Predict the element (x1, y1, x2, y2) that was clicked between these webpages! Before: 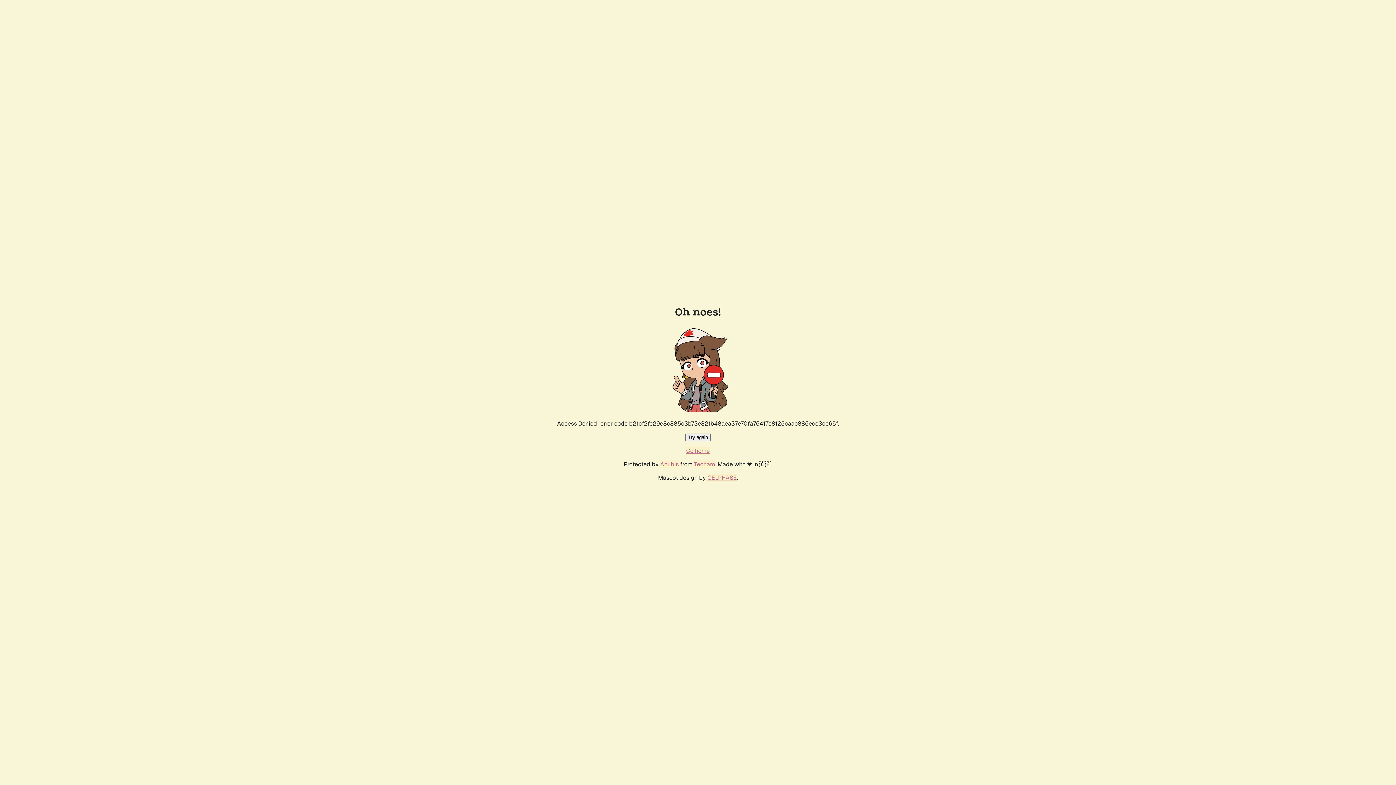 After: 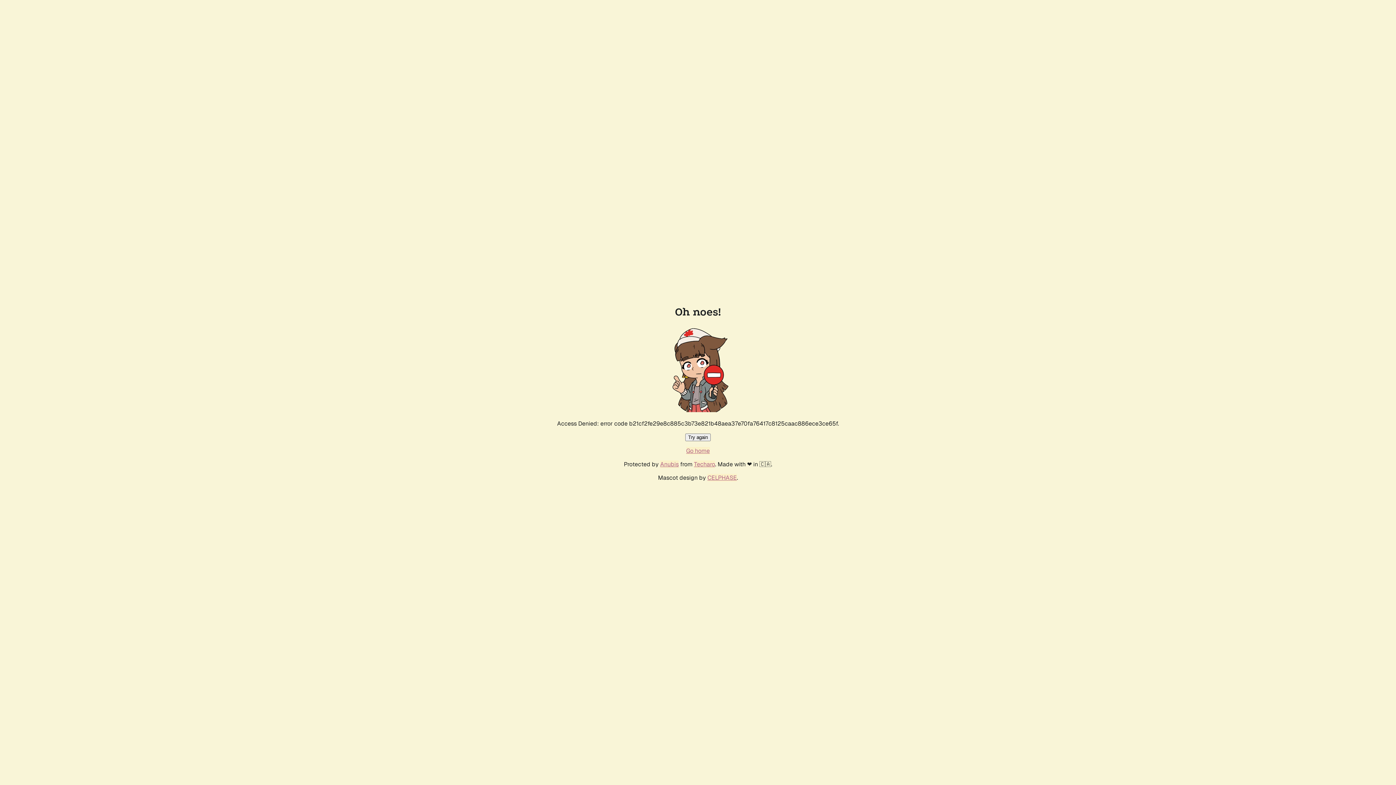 Action: bbox: (685, 433, 710, 441) label: Try again